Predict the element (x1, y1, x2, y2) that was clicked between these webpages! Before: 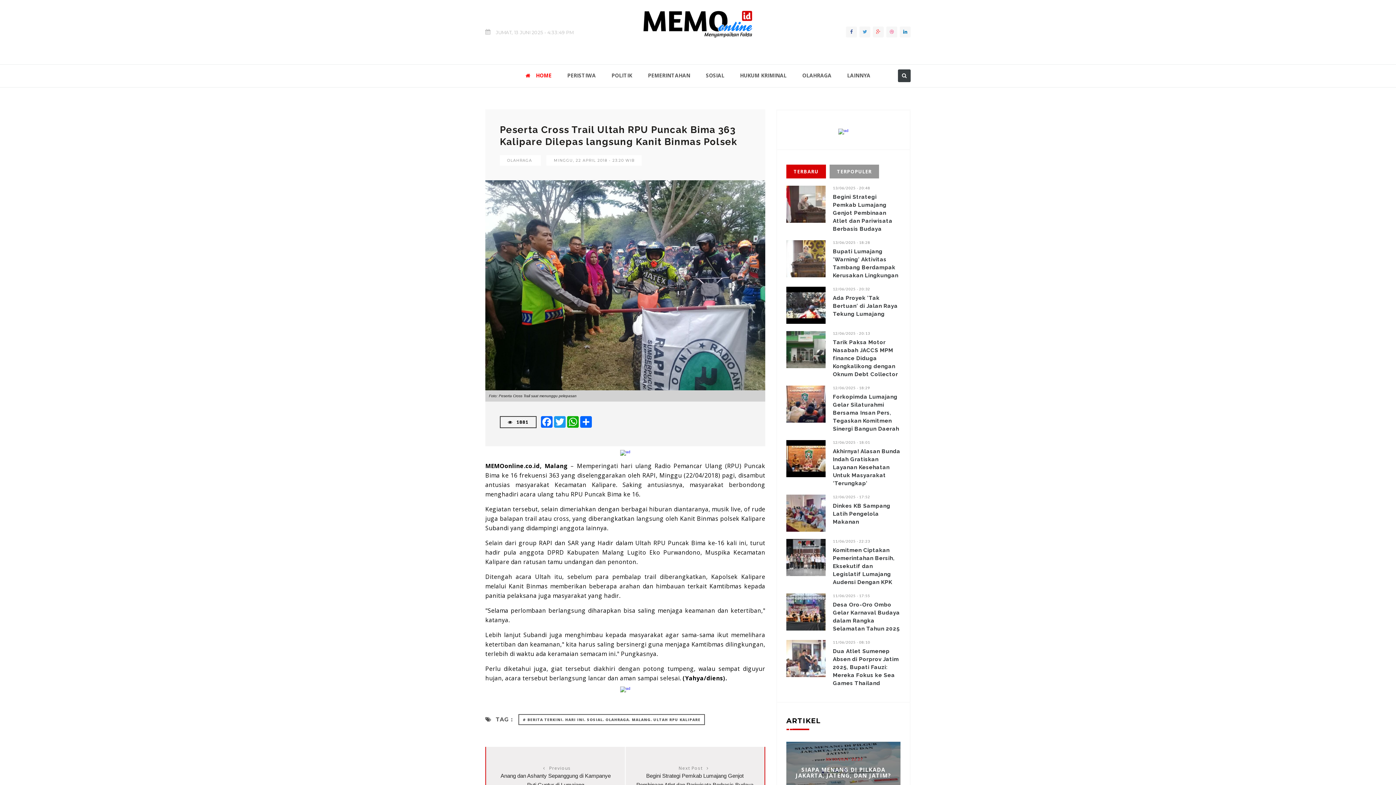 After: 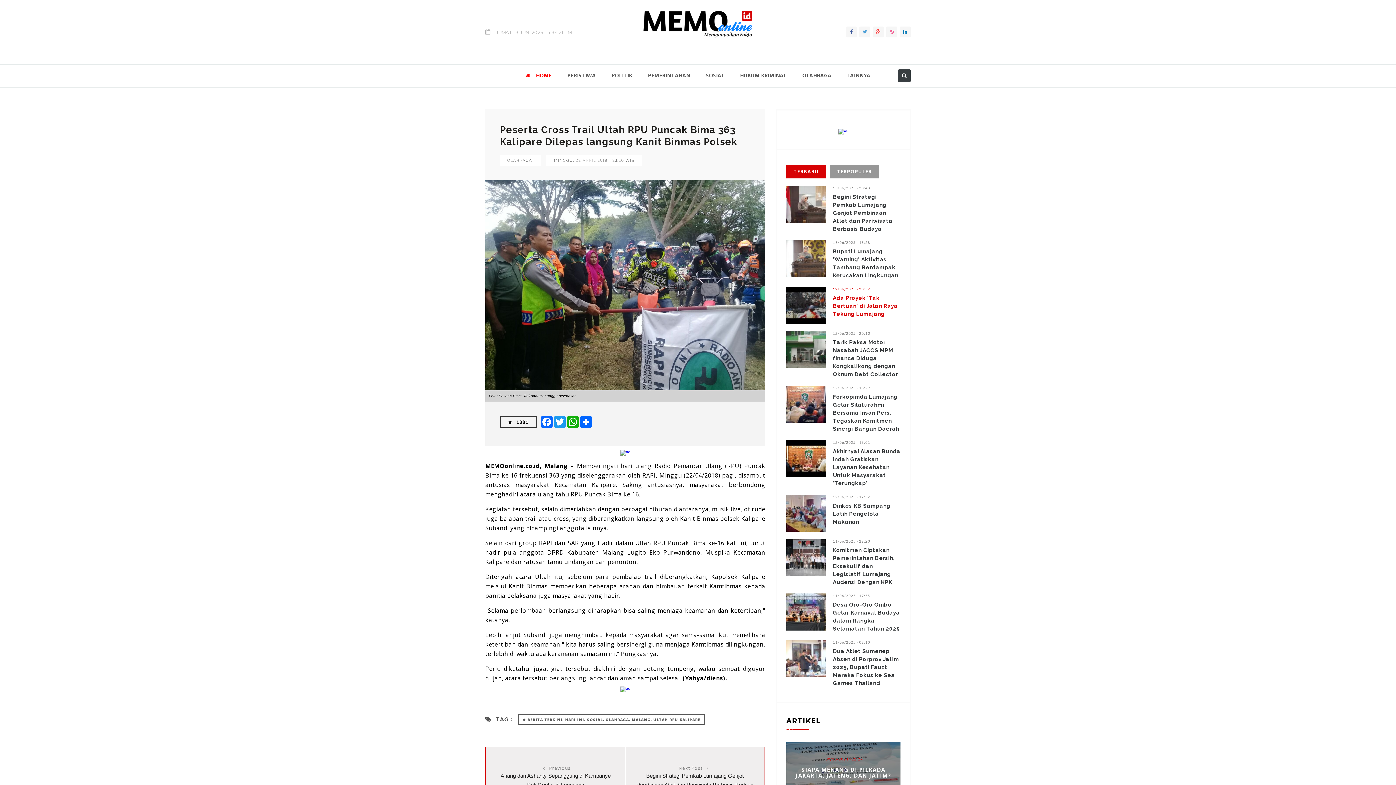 Action: bbox: (831, 286, 870, 291) label: 12/06/2025 - 20:32